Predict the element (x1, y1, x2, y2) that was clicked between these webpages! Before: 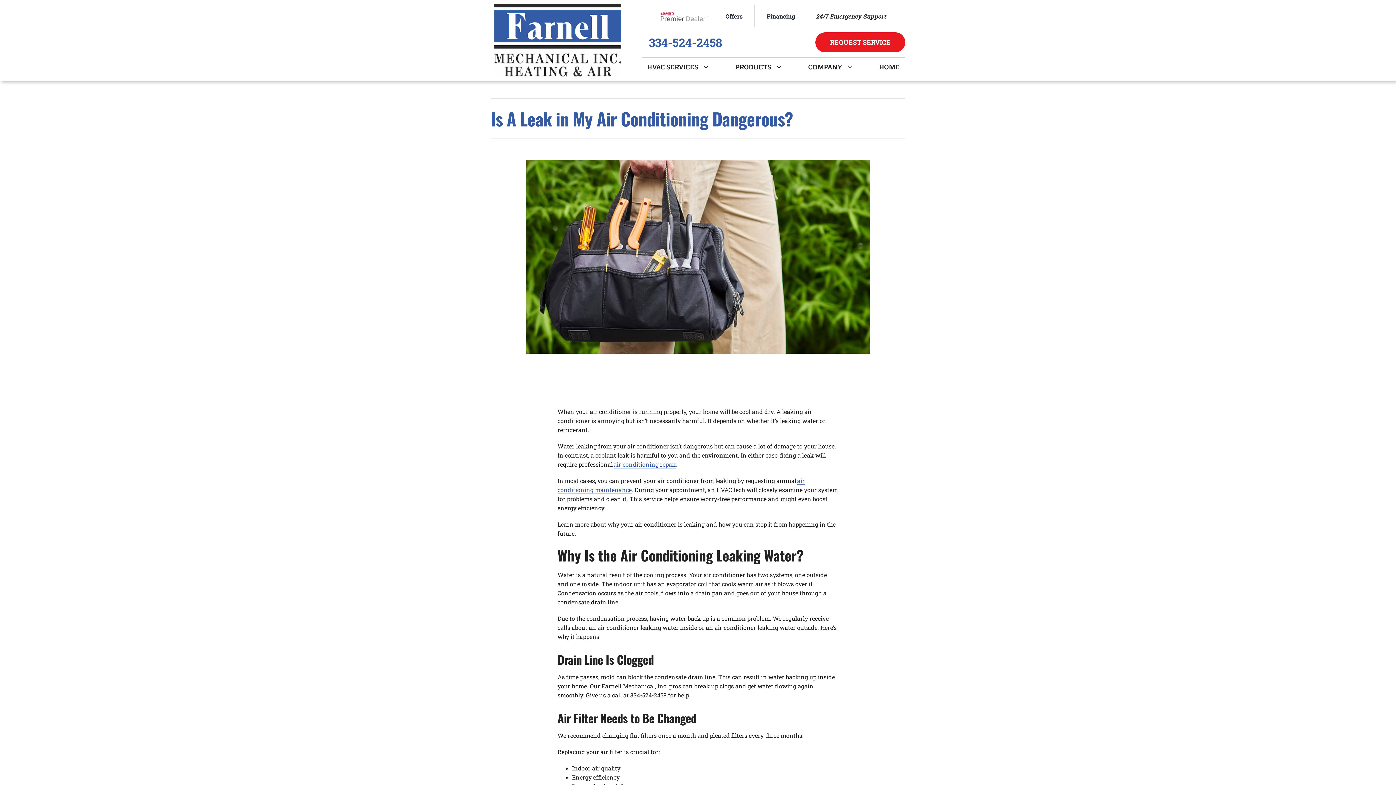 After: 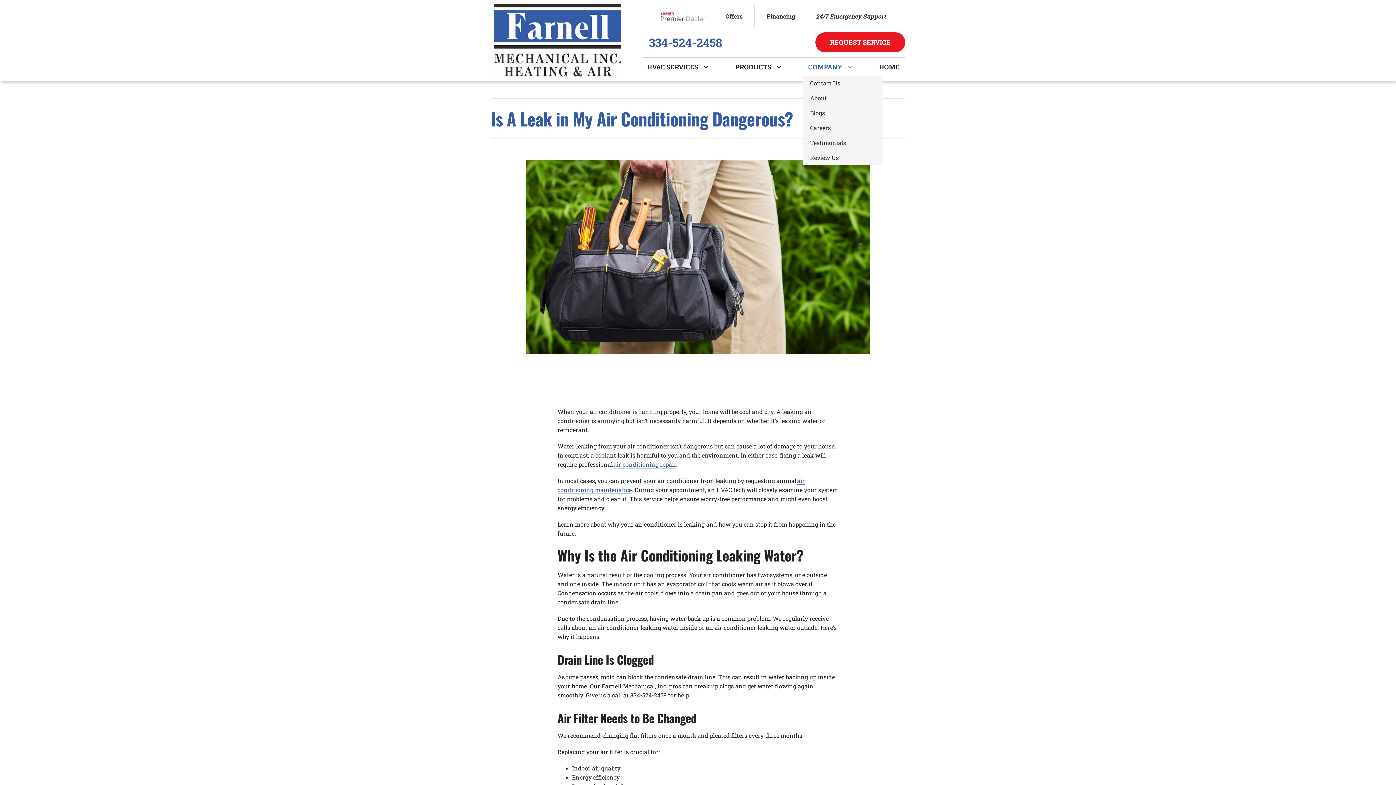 Action: bbox: (803, 57, 847, 76) label: COMPANY